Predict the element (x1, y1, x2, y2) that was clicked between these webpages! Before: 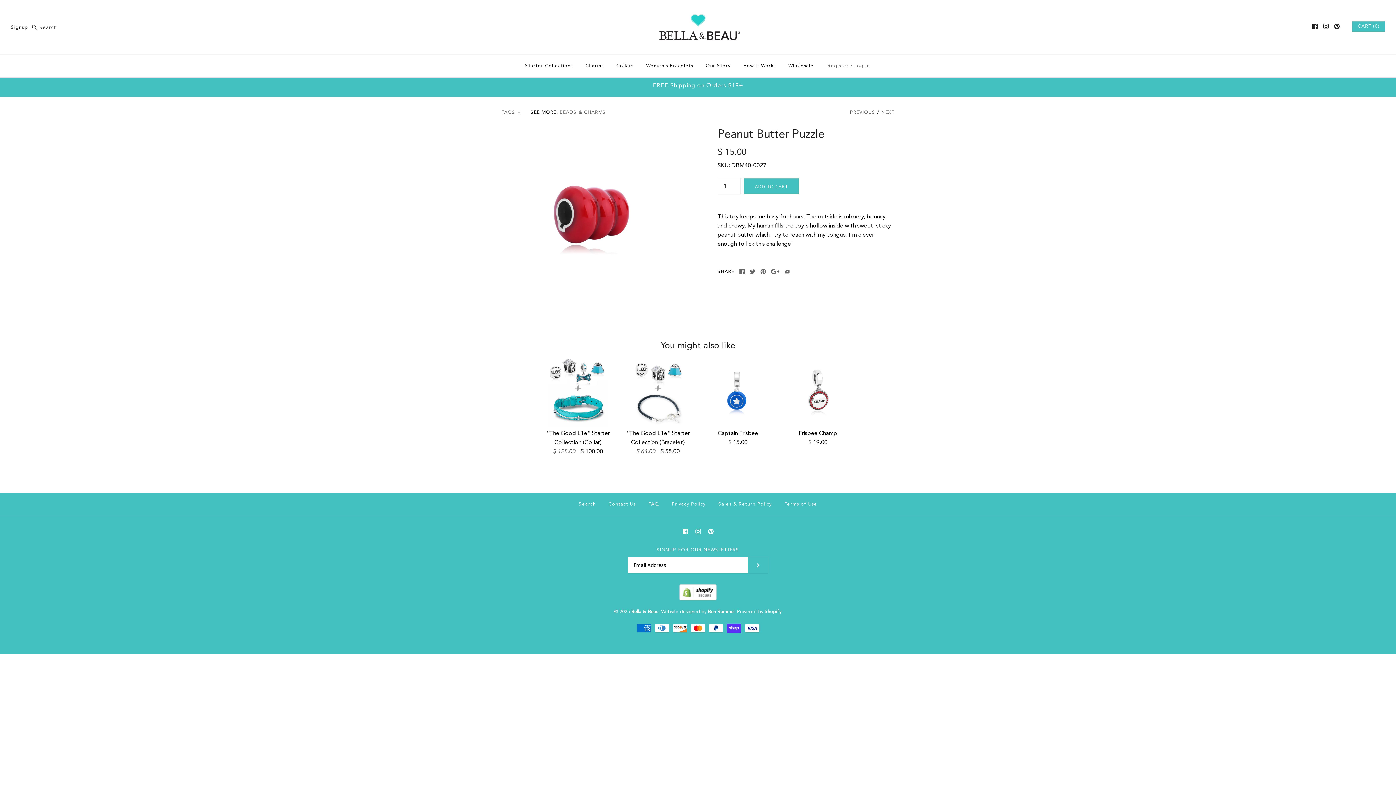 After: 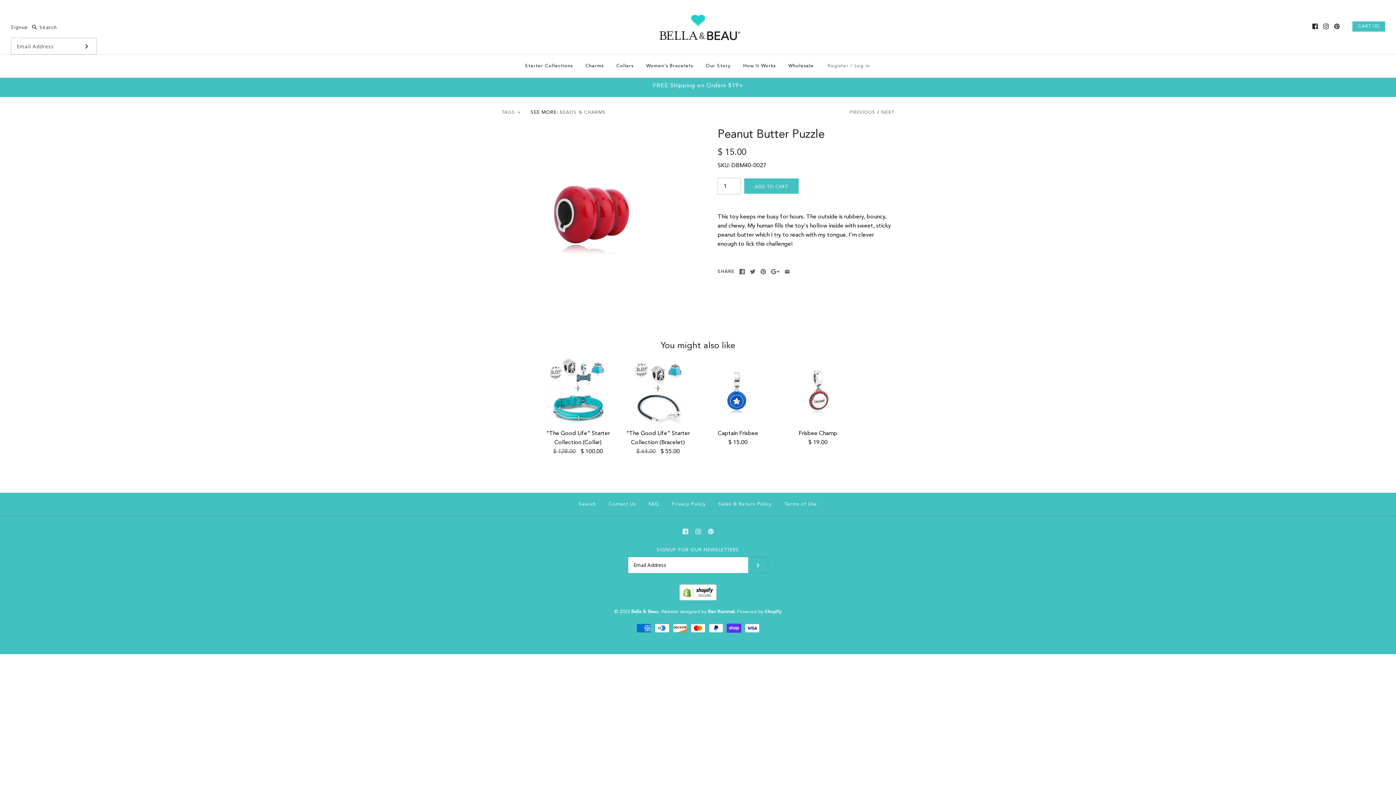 Action: label: Signup bbox: (10, 25, 28, 29)